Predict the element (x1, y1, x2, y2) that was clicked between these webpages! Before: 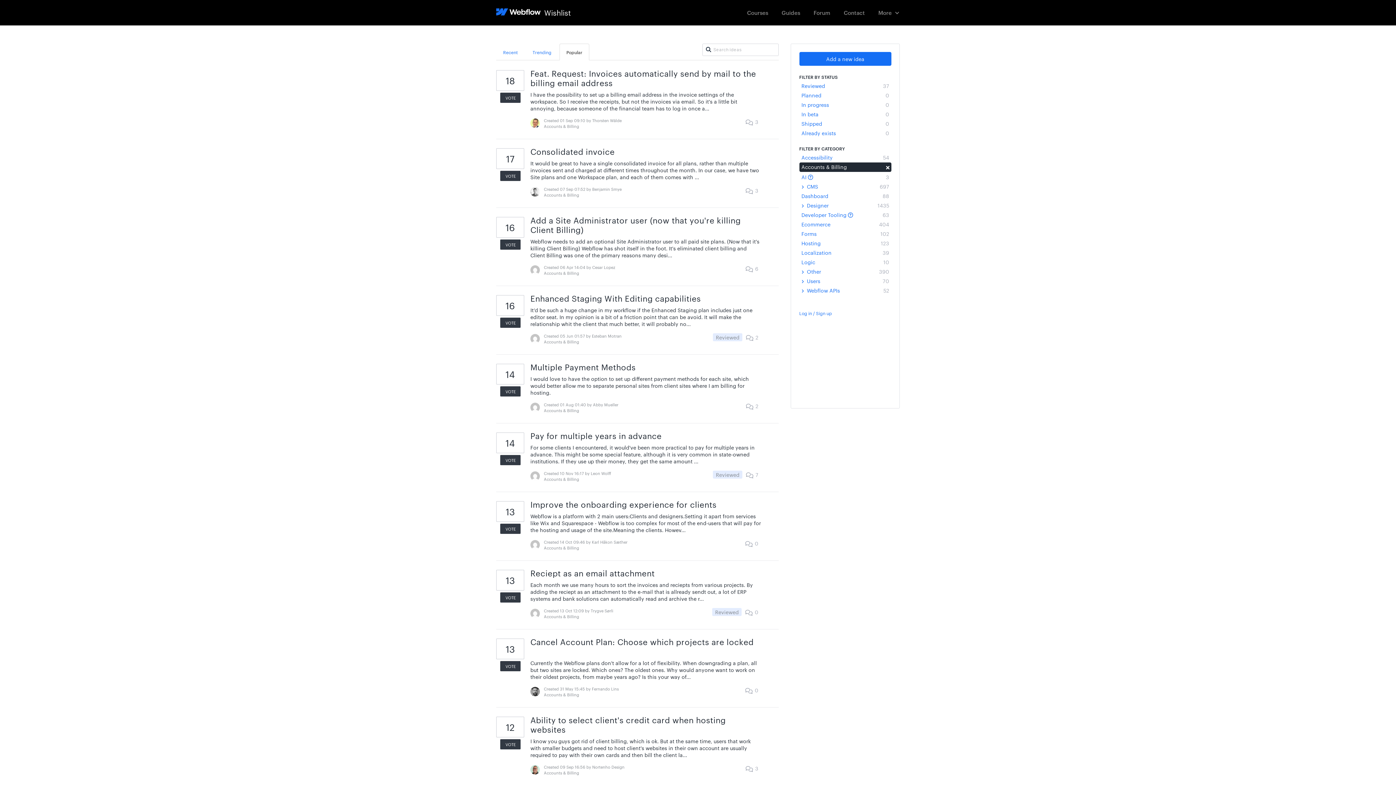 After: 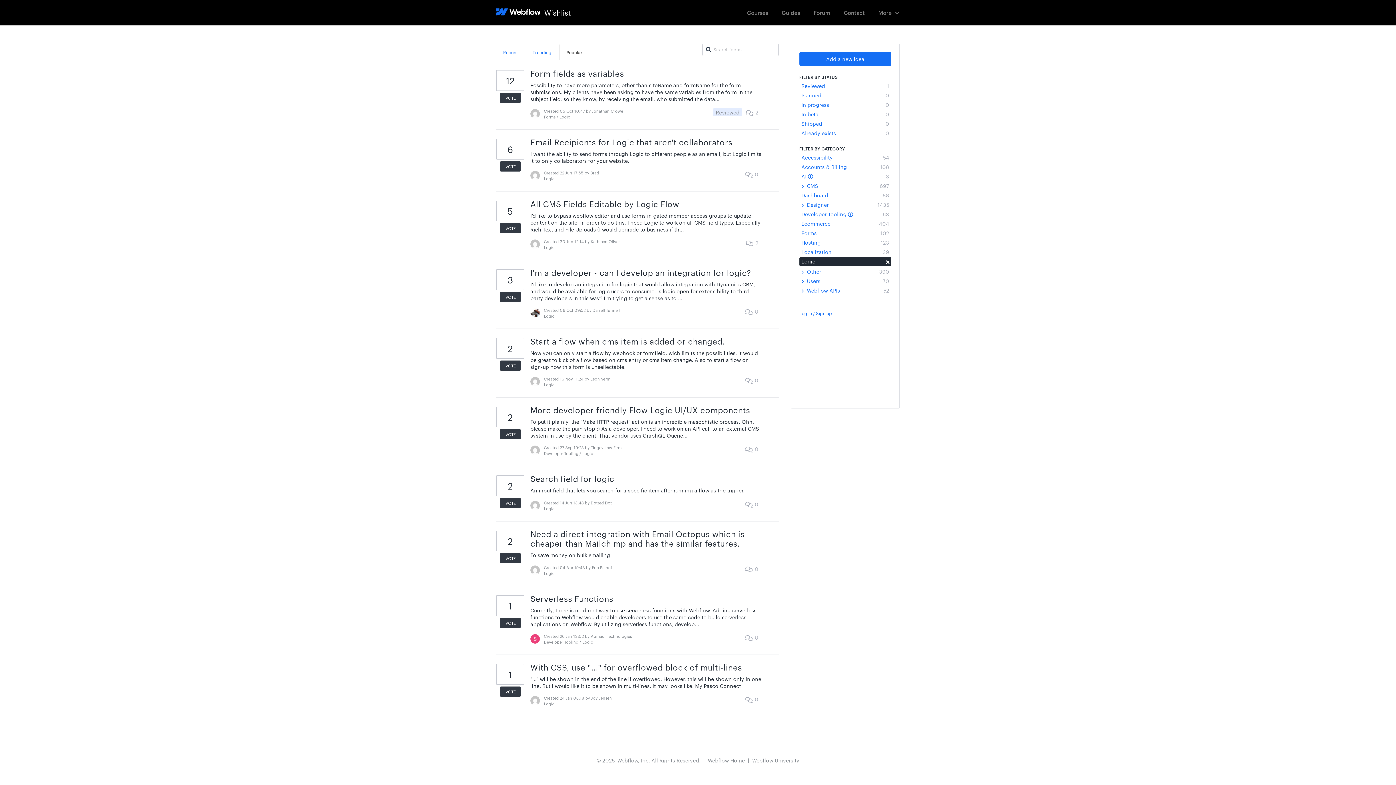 Action: label: Logic
10 bbox: (799, 257, 891, 266)